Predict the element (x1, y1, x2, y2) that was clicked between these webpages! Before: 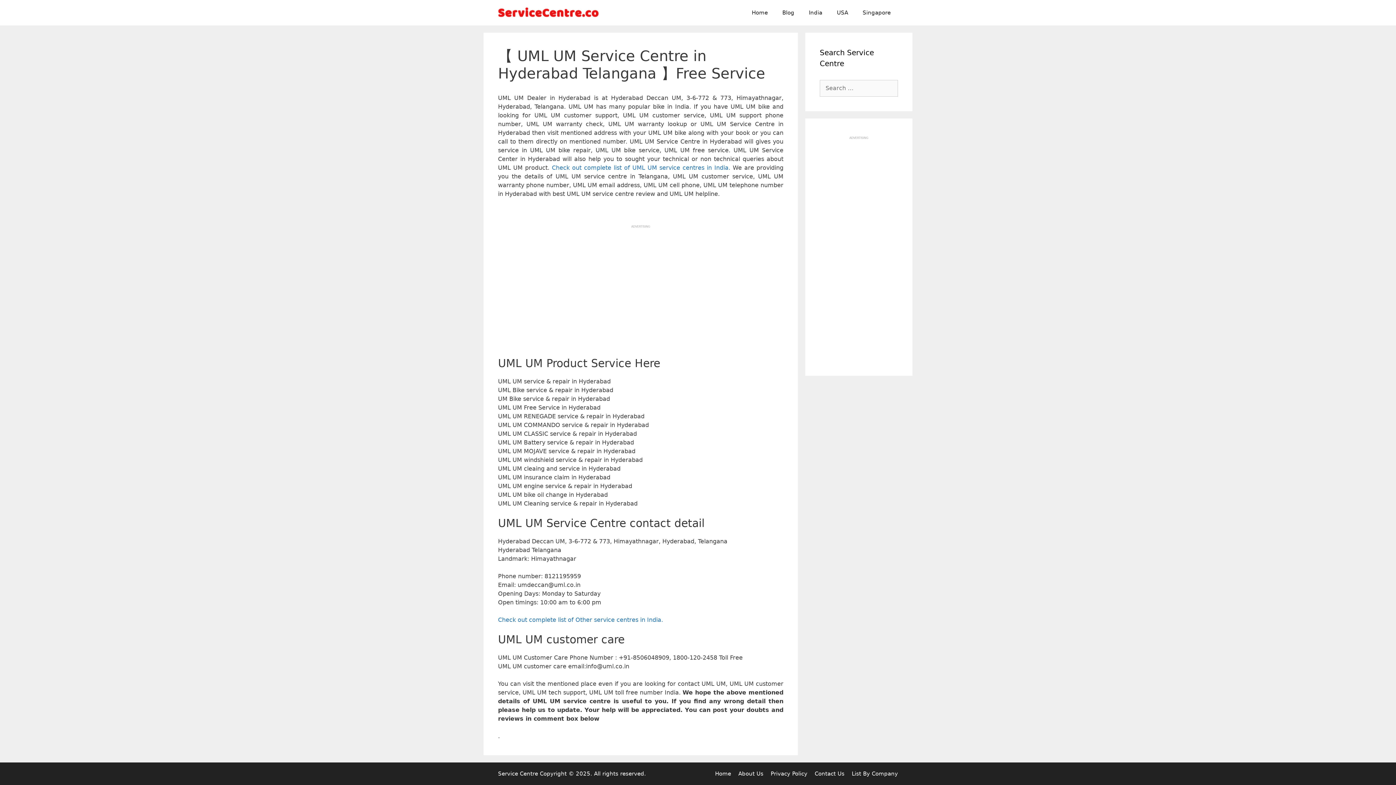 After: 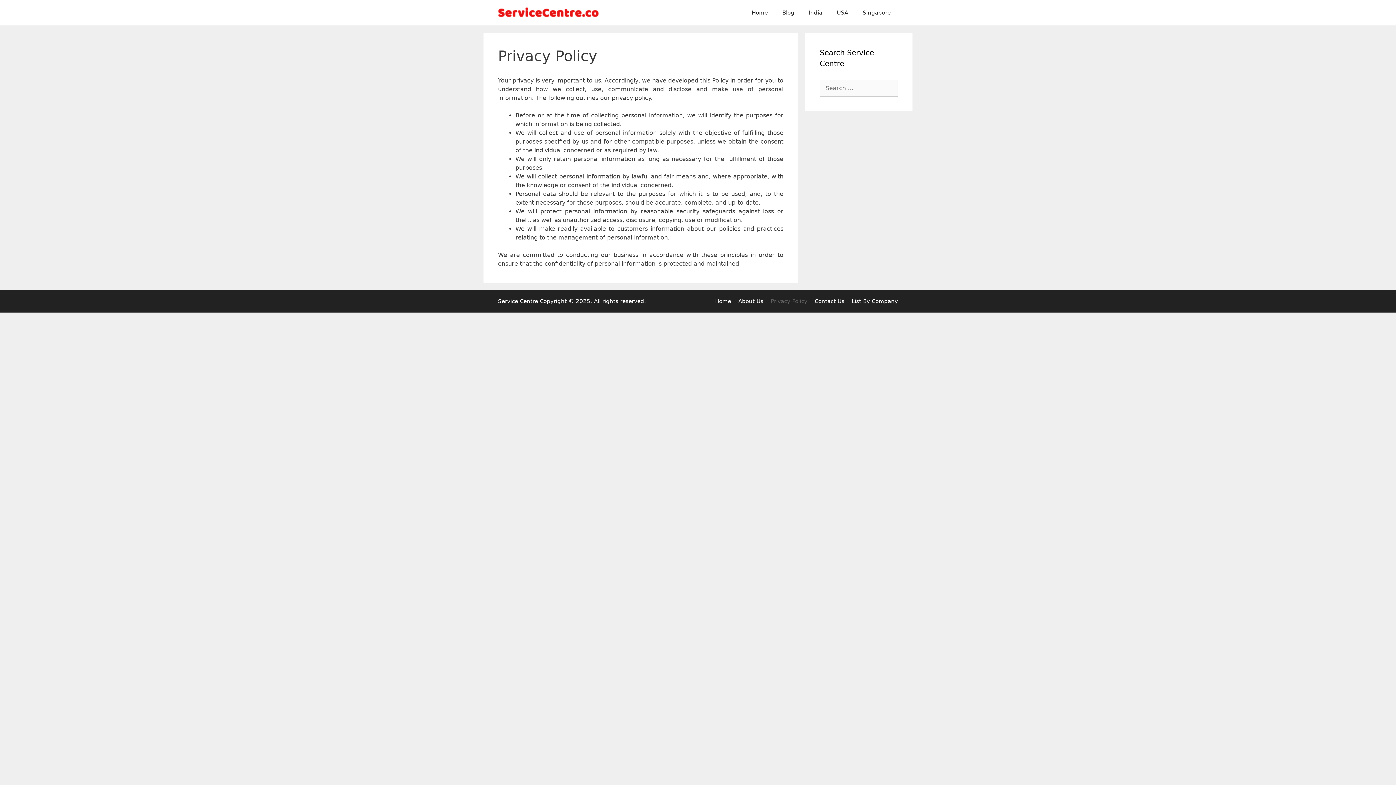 Action: bbox: (770, 770, 807, 777) label: Privacy Policy